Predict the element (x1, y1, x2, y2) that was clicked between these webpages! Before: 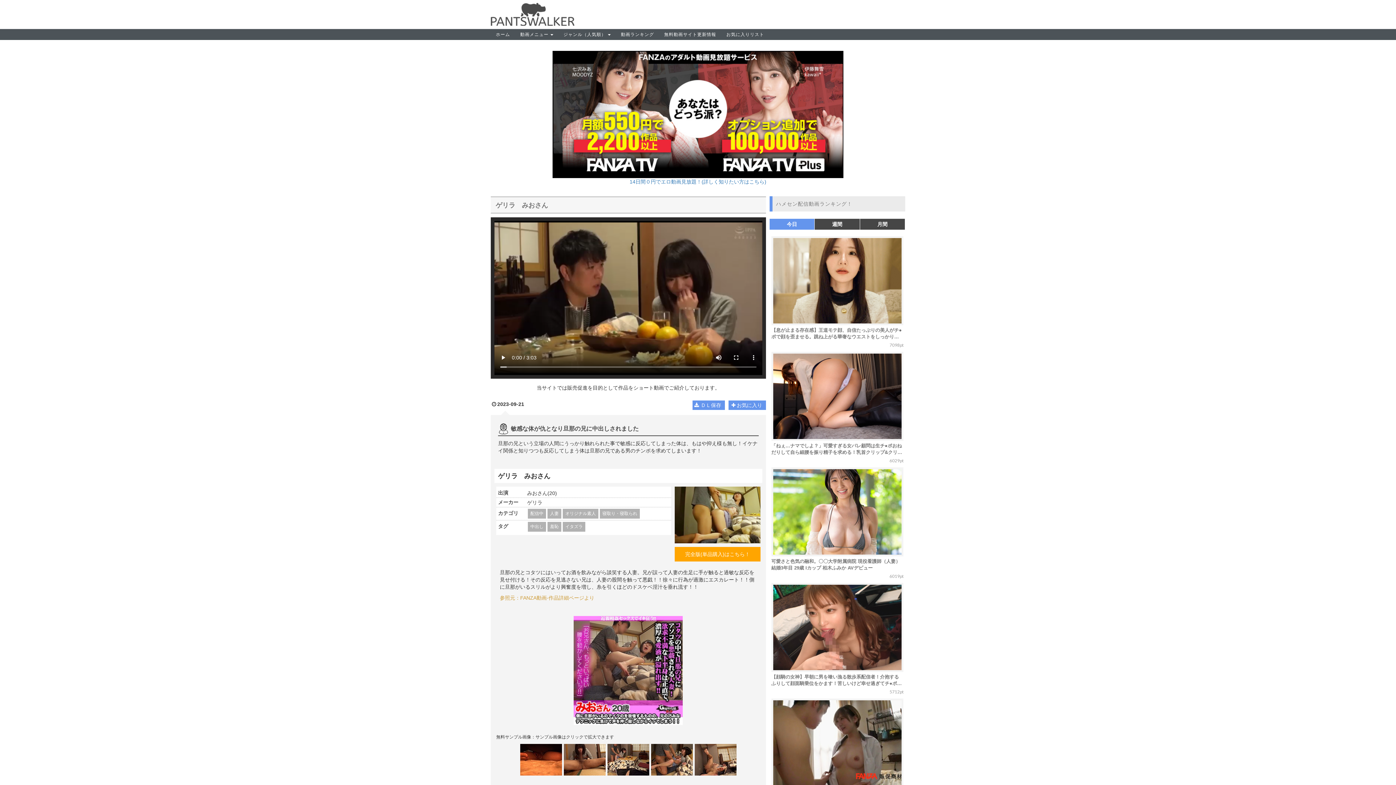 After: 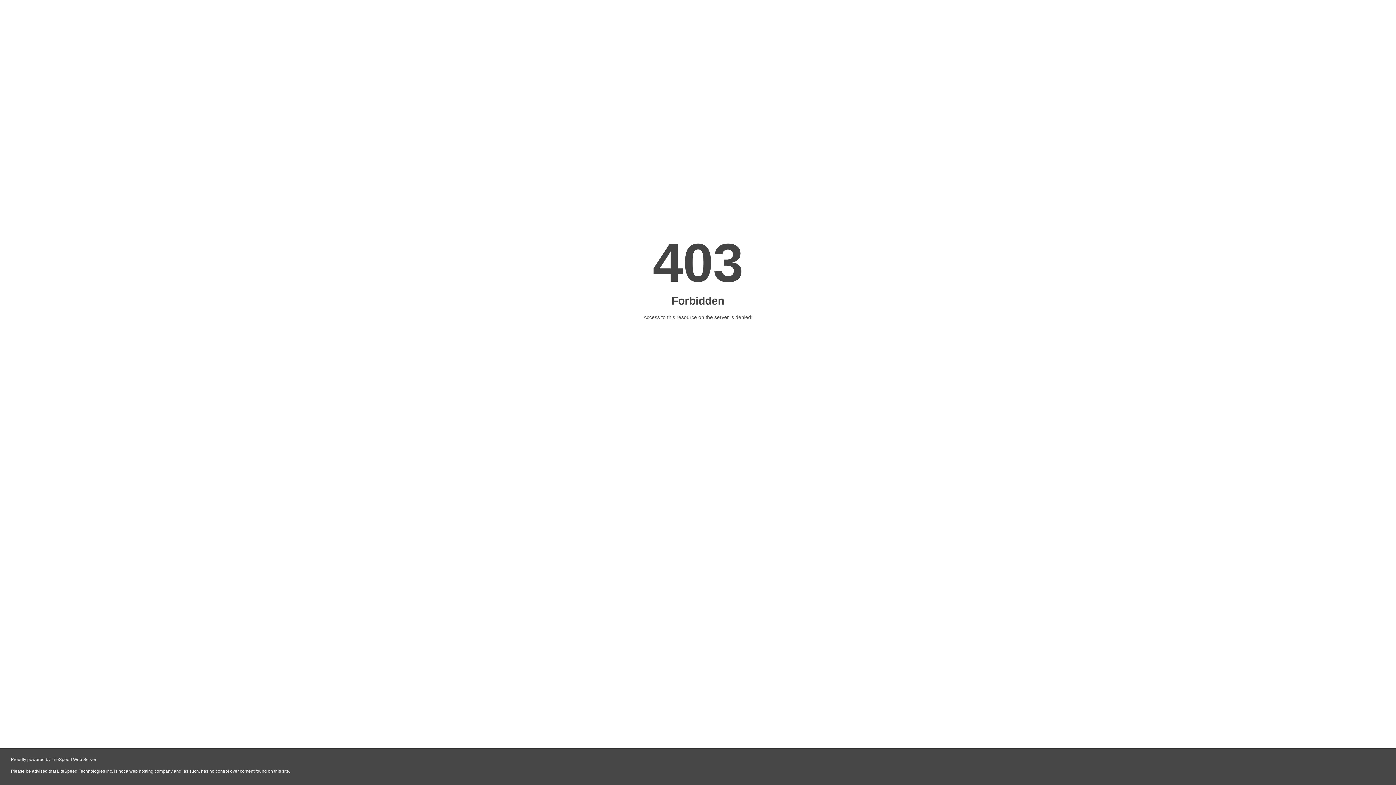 Action: label: ホーム bbox: (490, 29, 515, 40)